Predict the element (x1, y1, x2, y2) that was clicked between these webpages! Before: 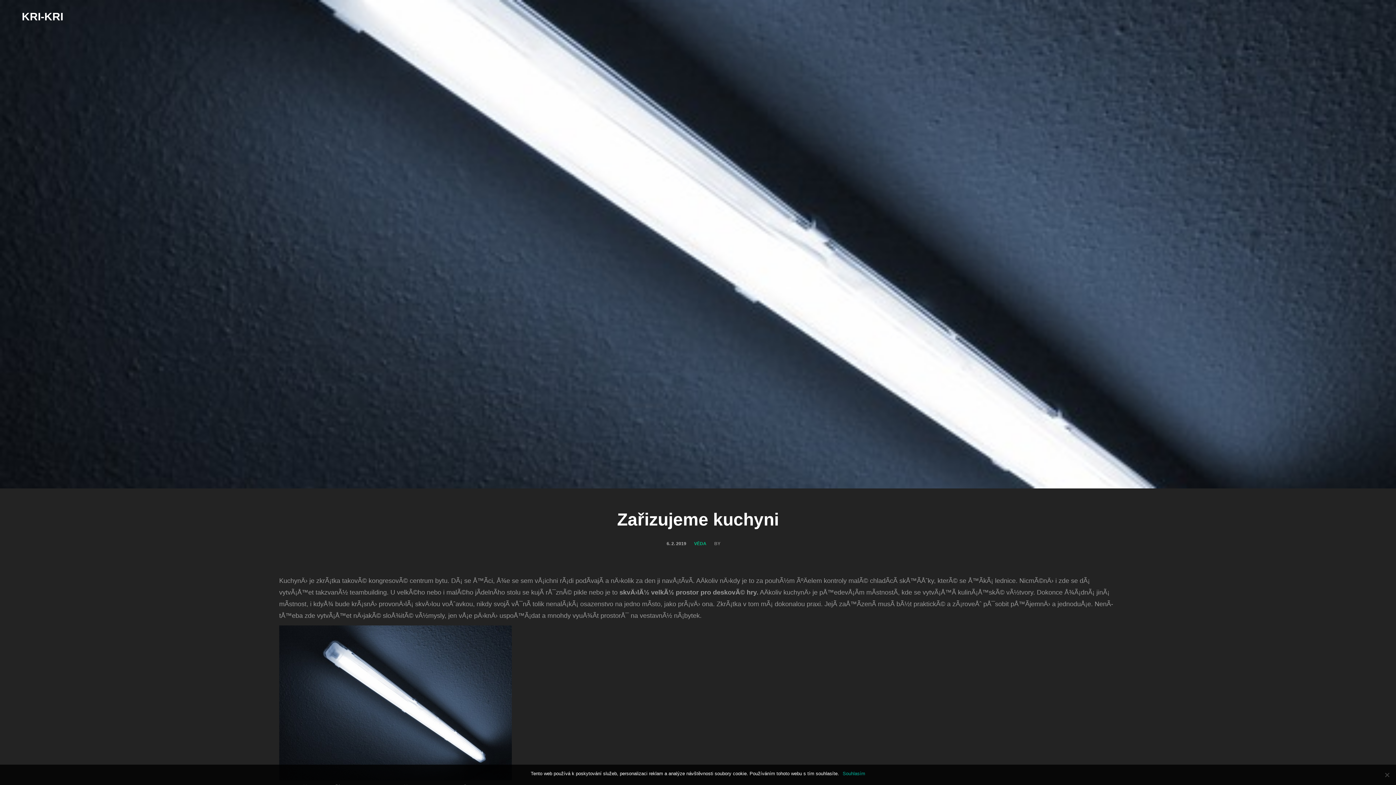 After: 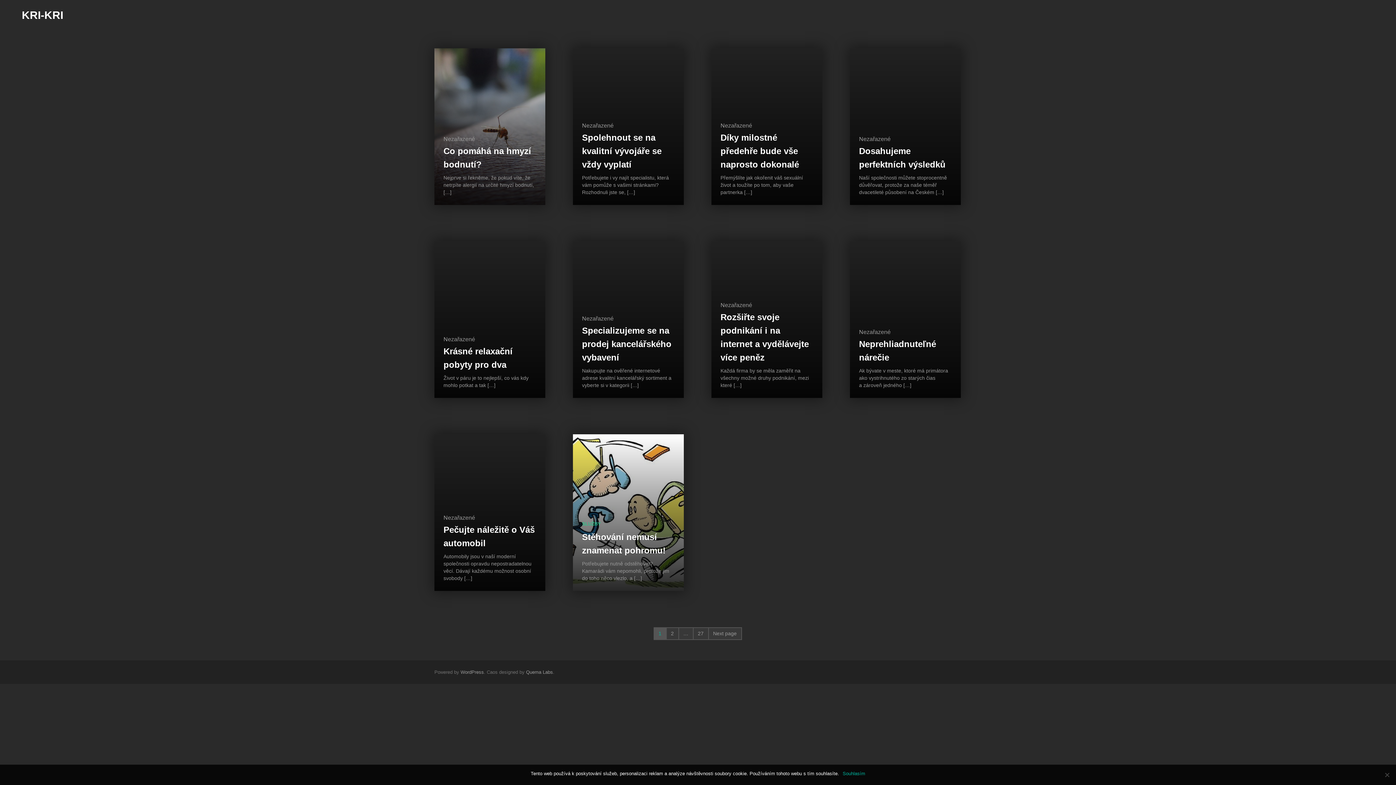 Action: label: KRI-KRI bbox: (21, 10, 63, 22)